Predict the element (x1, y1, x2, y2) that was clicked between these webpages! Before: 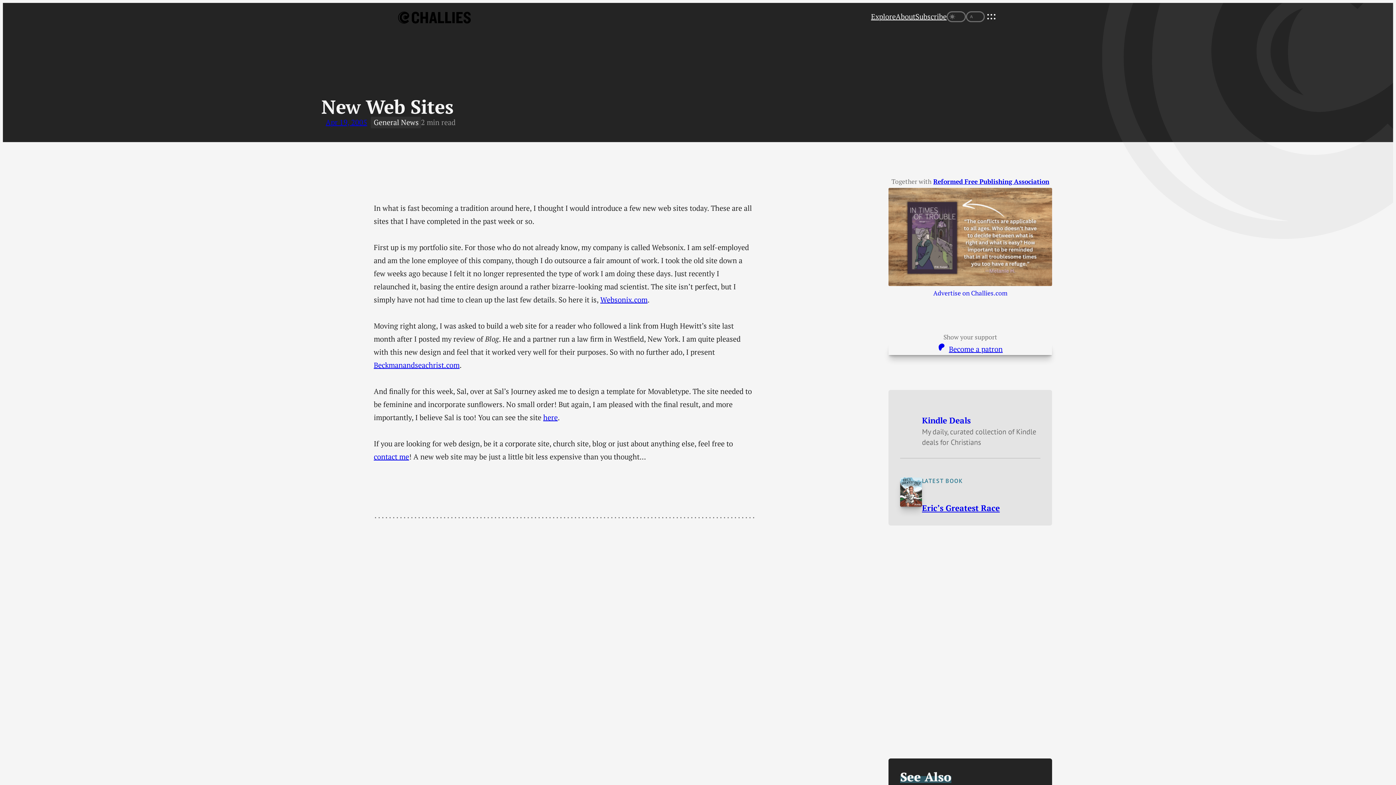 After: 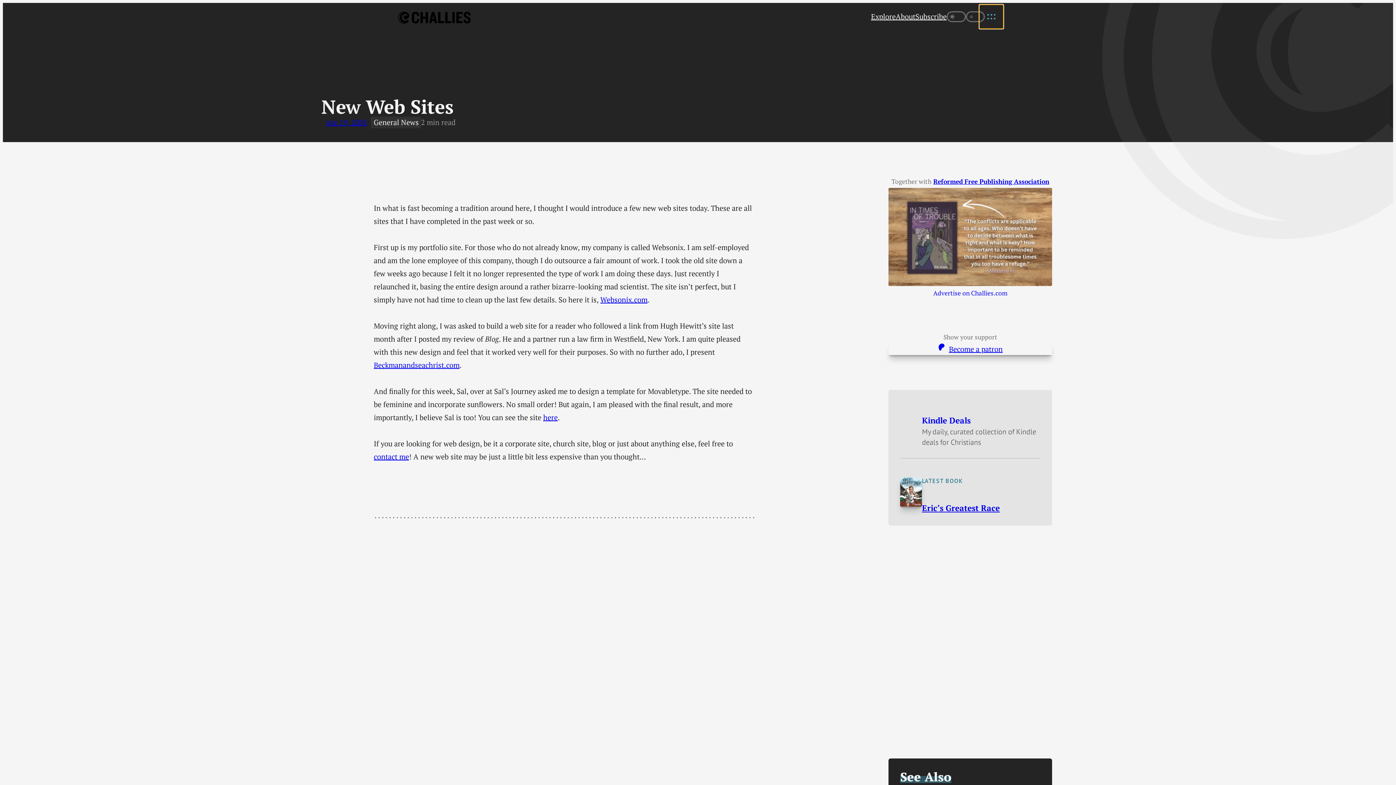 Action: label: Open menu bbox: (985, 10, 998, 23)